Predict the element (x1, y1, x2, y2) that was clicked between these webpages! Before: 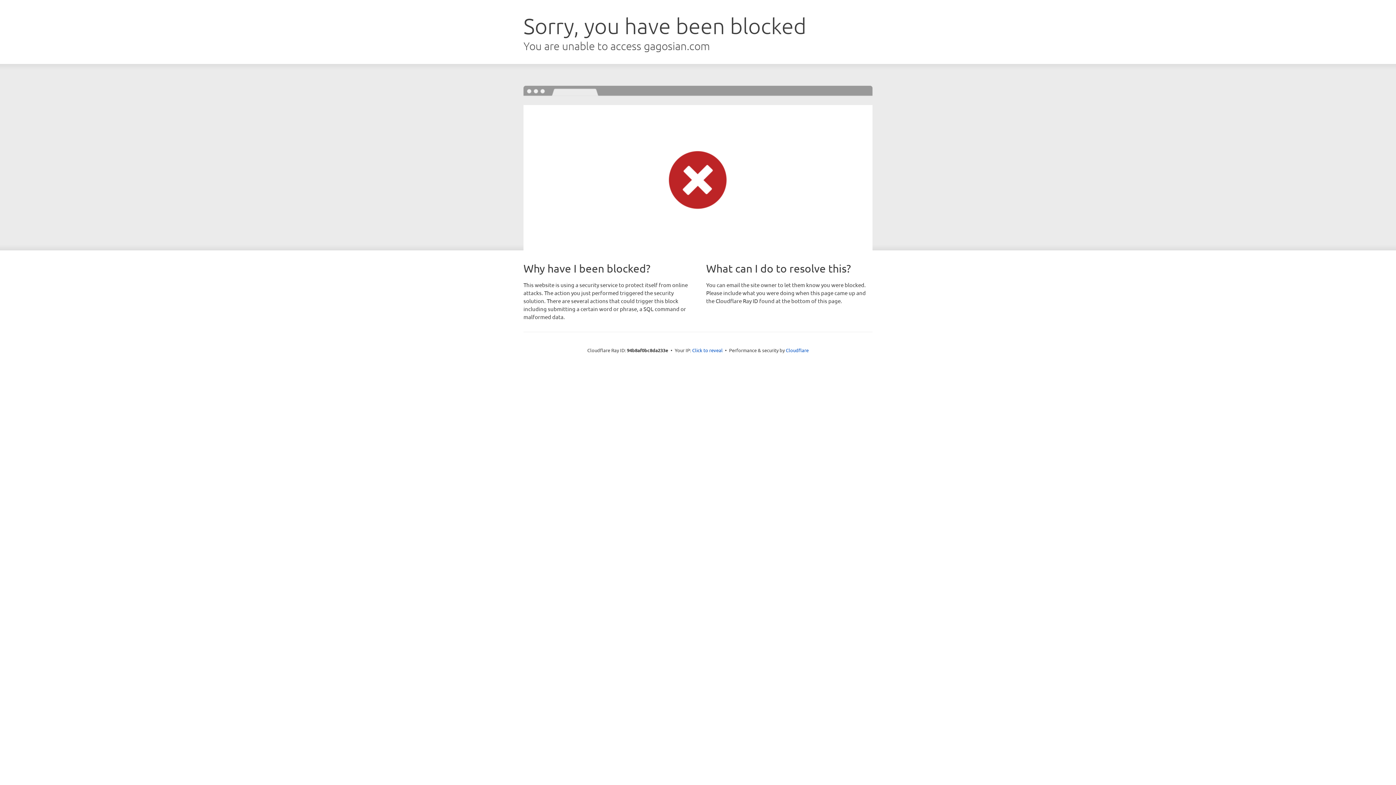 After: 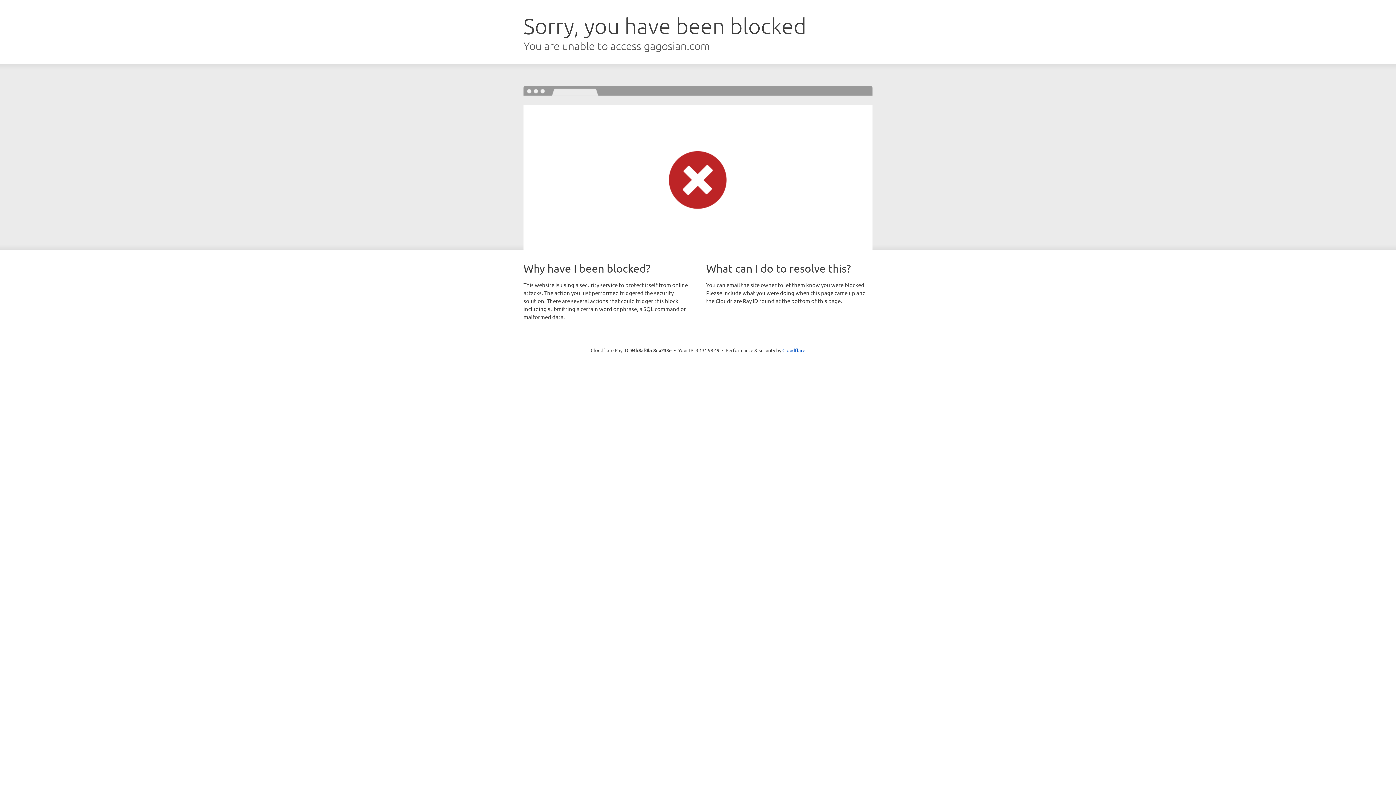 Action: bbox: (692, 346, 722, 353) label: Click to reveal